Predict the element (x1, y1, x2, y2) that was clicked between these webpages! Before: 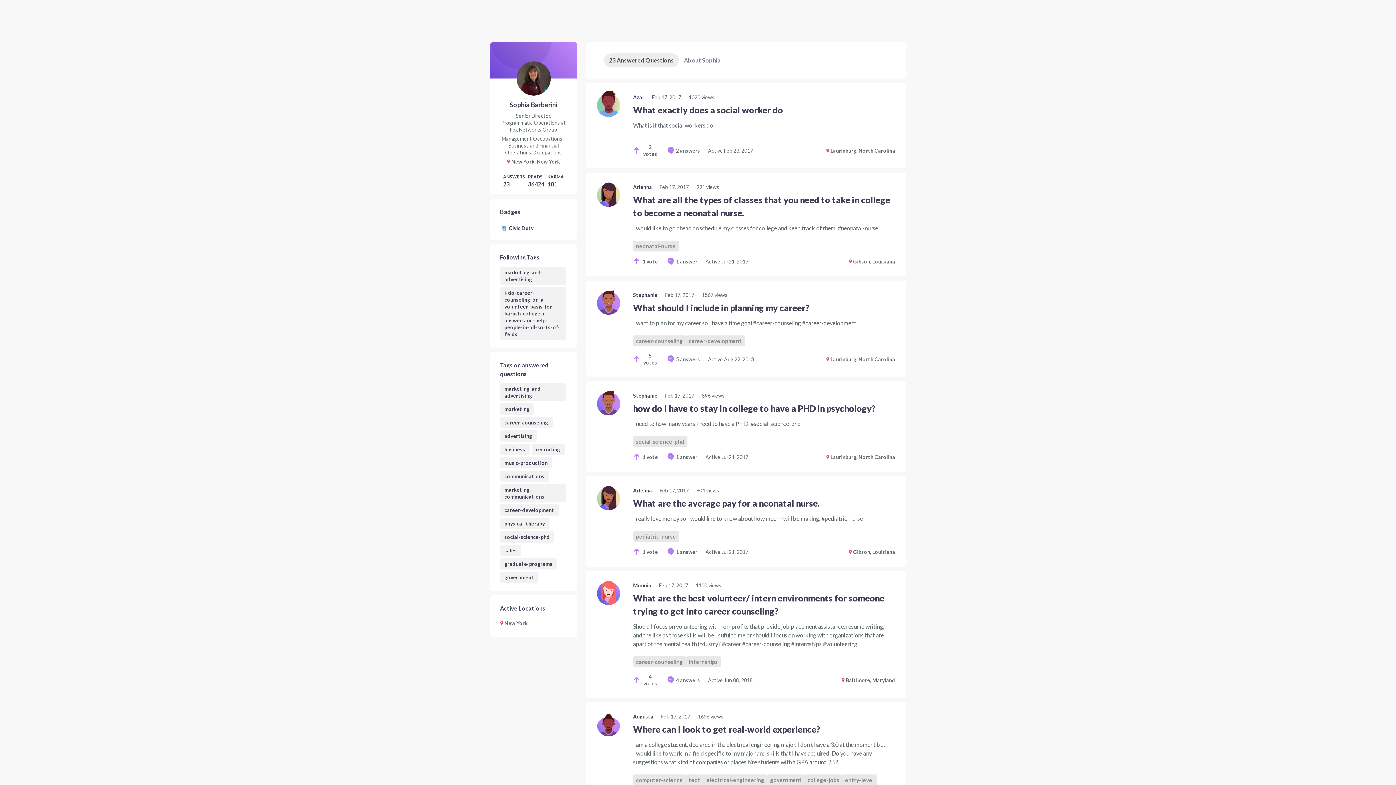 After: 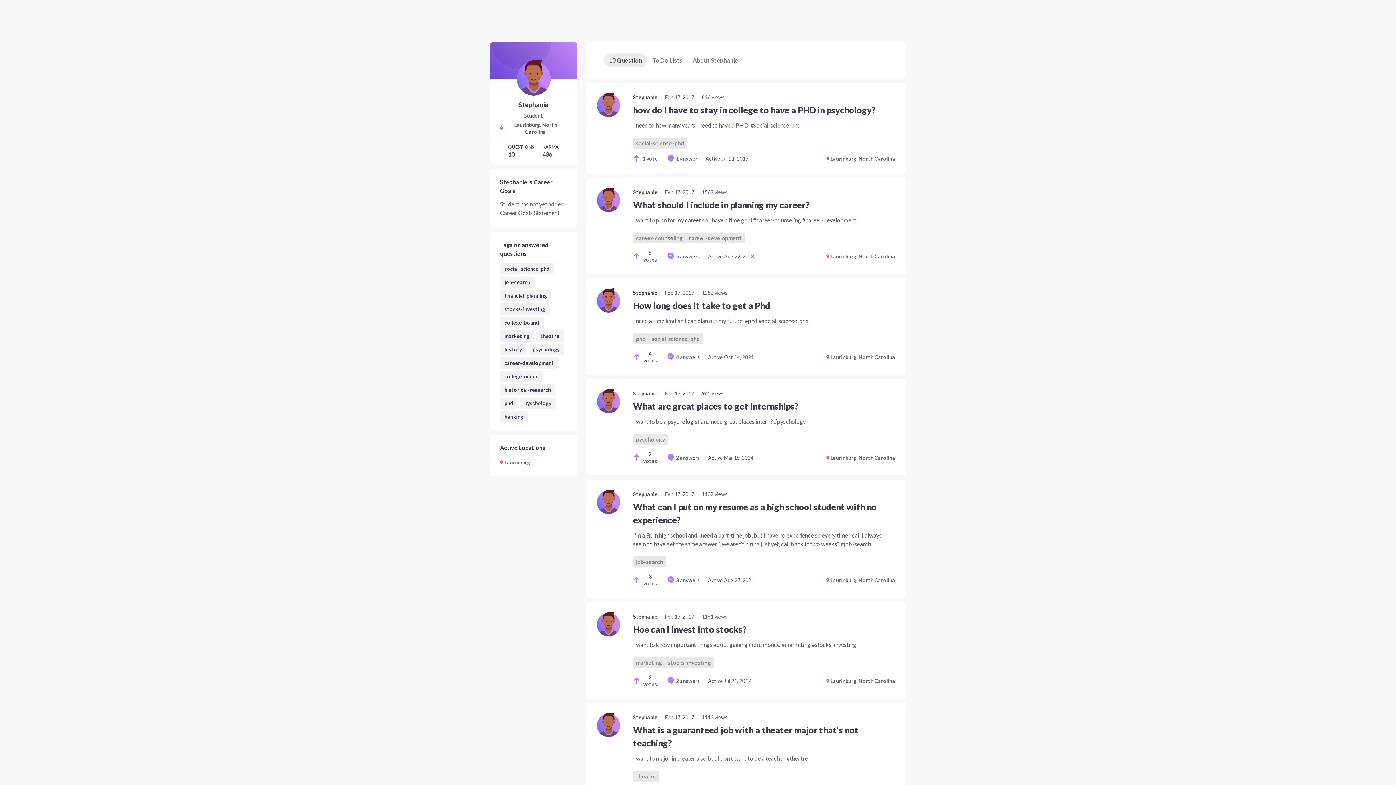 Action: bbox: (633, 292, 658, 298) label: Go to Stephanie 's profile